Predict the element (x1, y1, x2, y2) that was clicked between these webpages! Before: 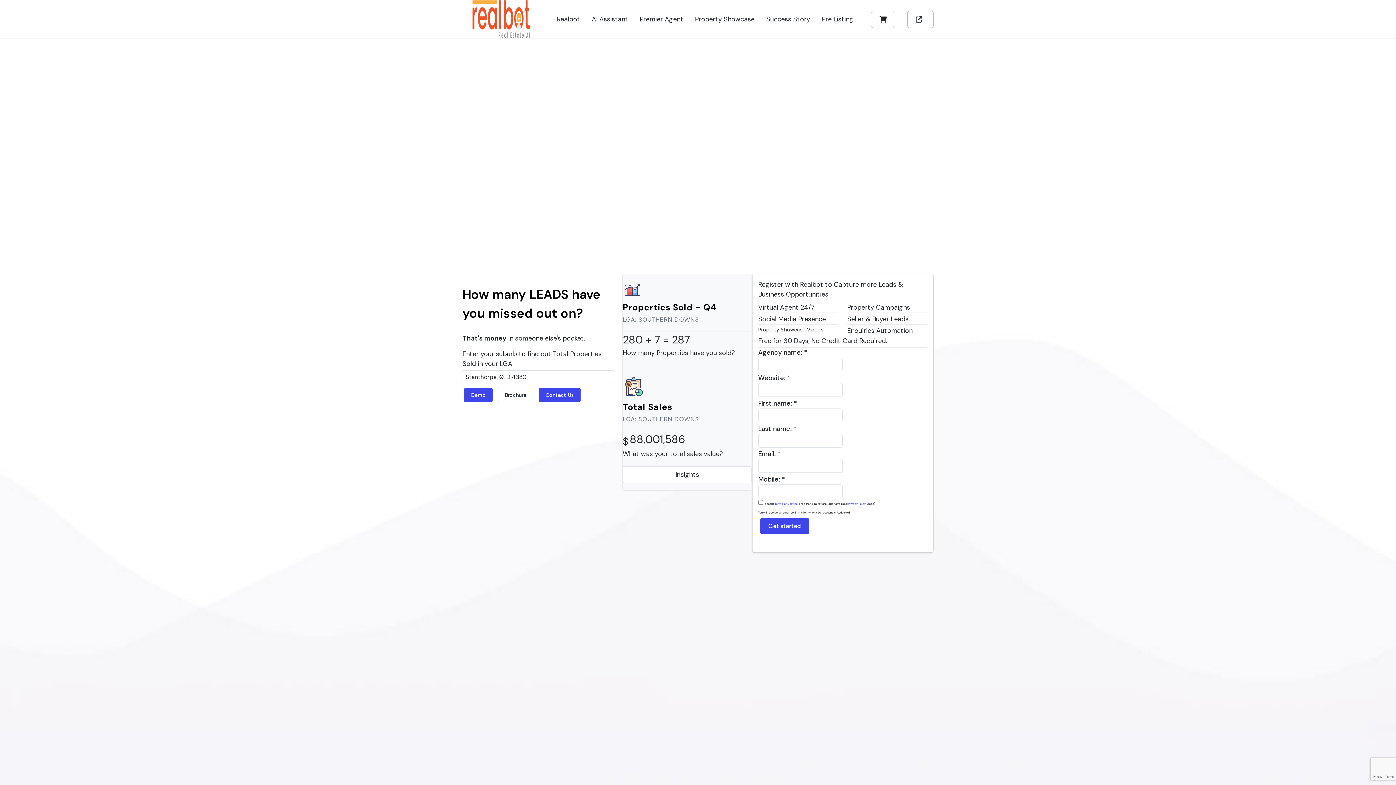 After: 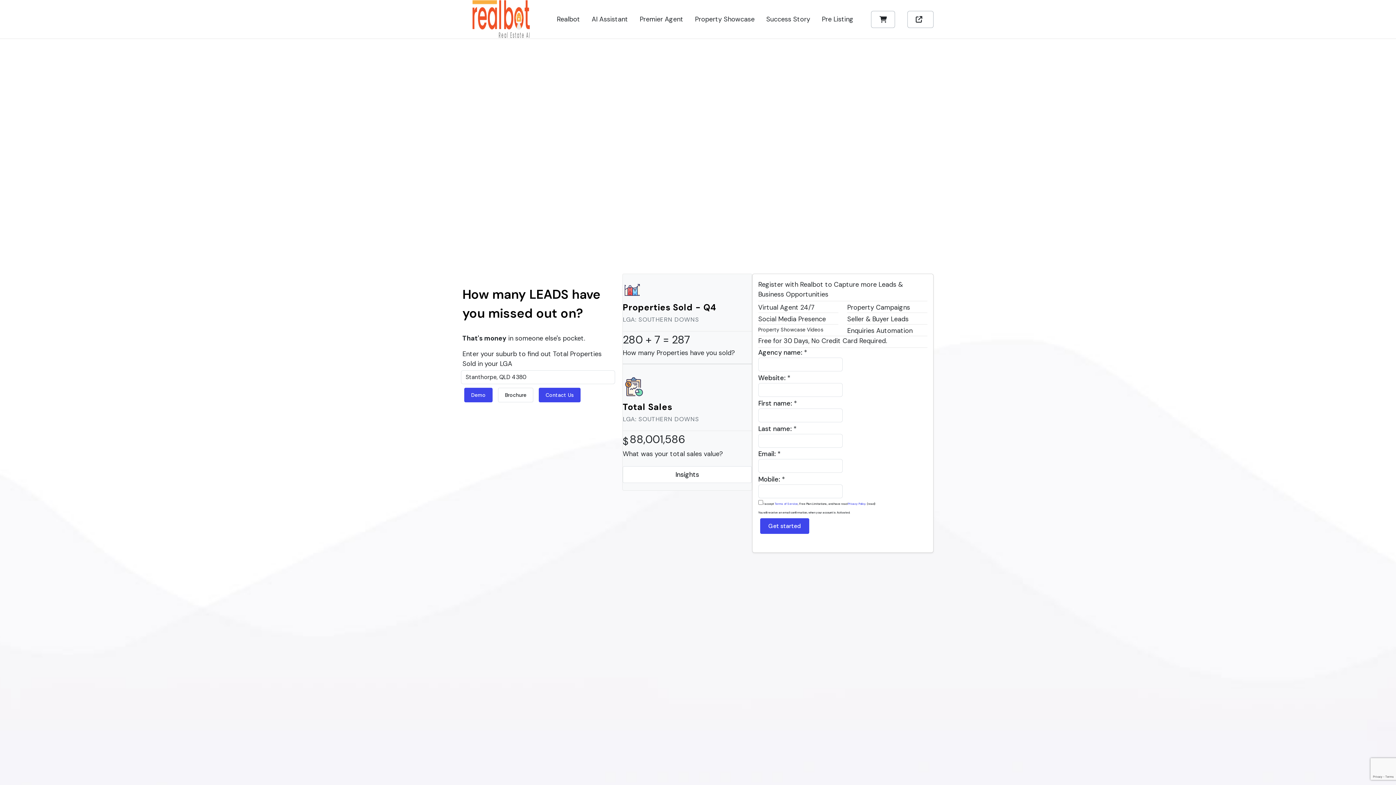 Action: bbox: (498, 388, 533, 402) label: Brochure